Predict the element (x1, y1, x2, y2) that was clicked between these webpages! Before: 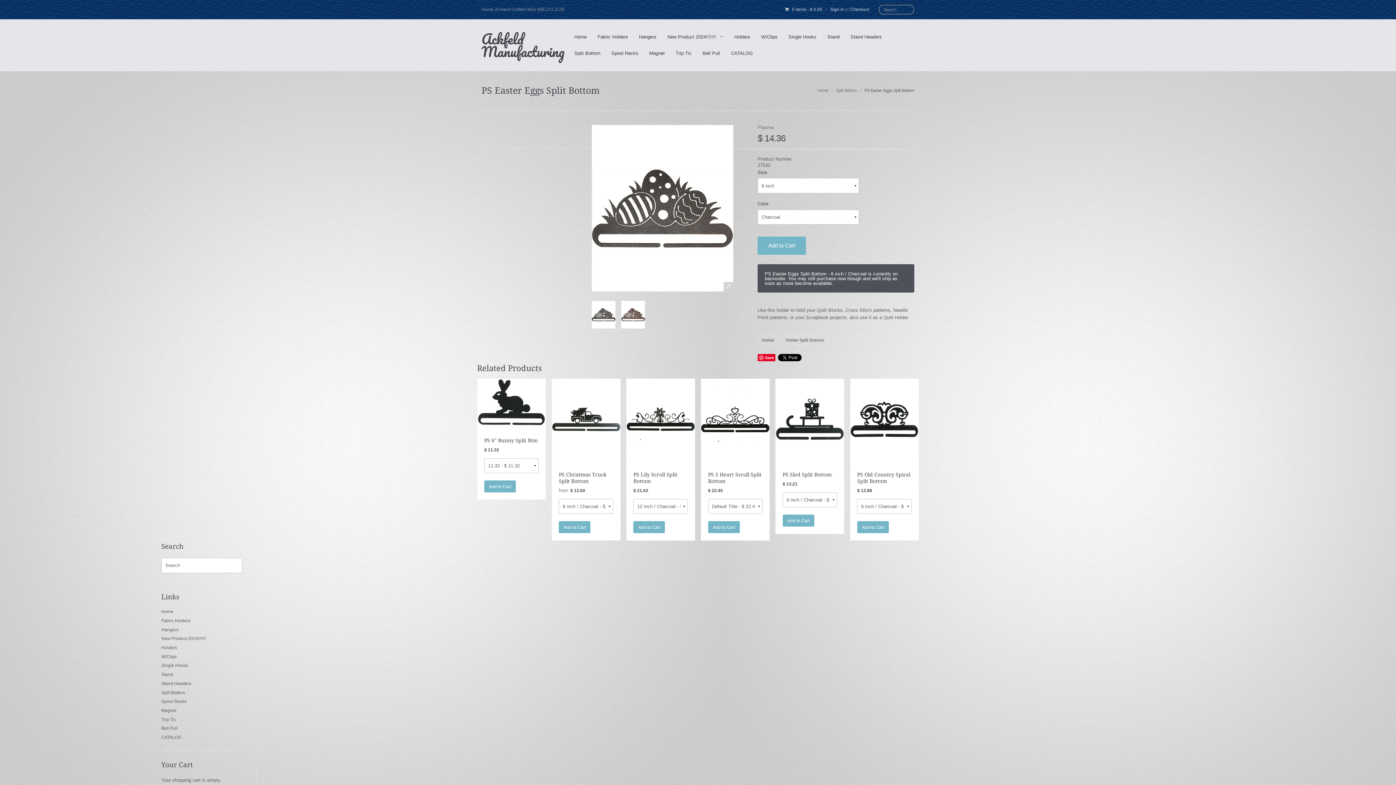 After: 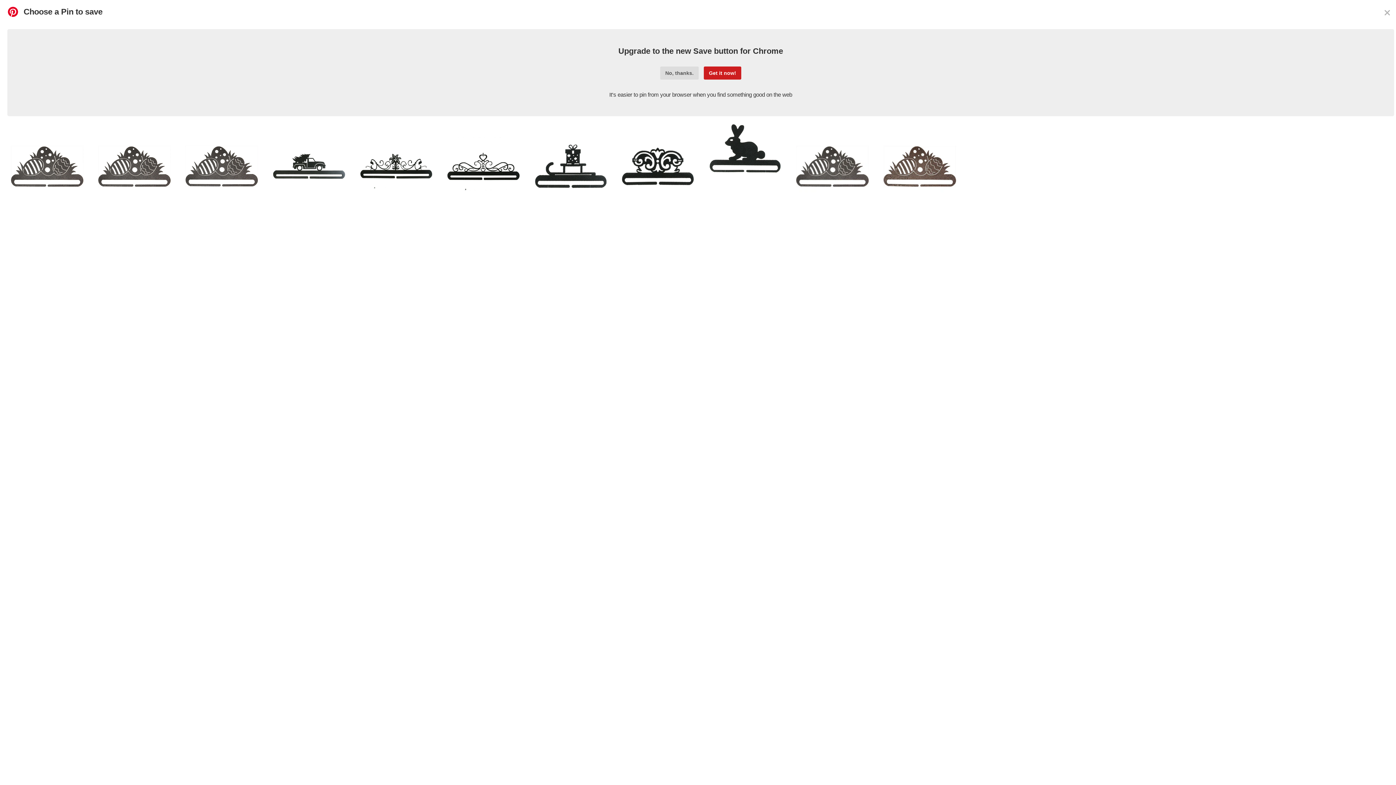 Action: label: Save bbox: (757, 354, 775, 361)